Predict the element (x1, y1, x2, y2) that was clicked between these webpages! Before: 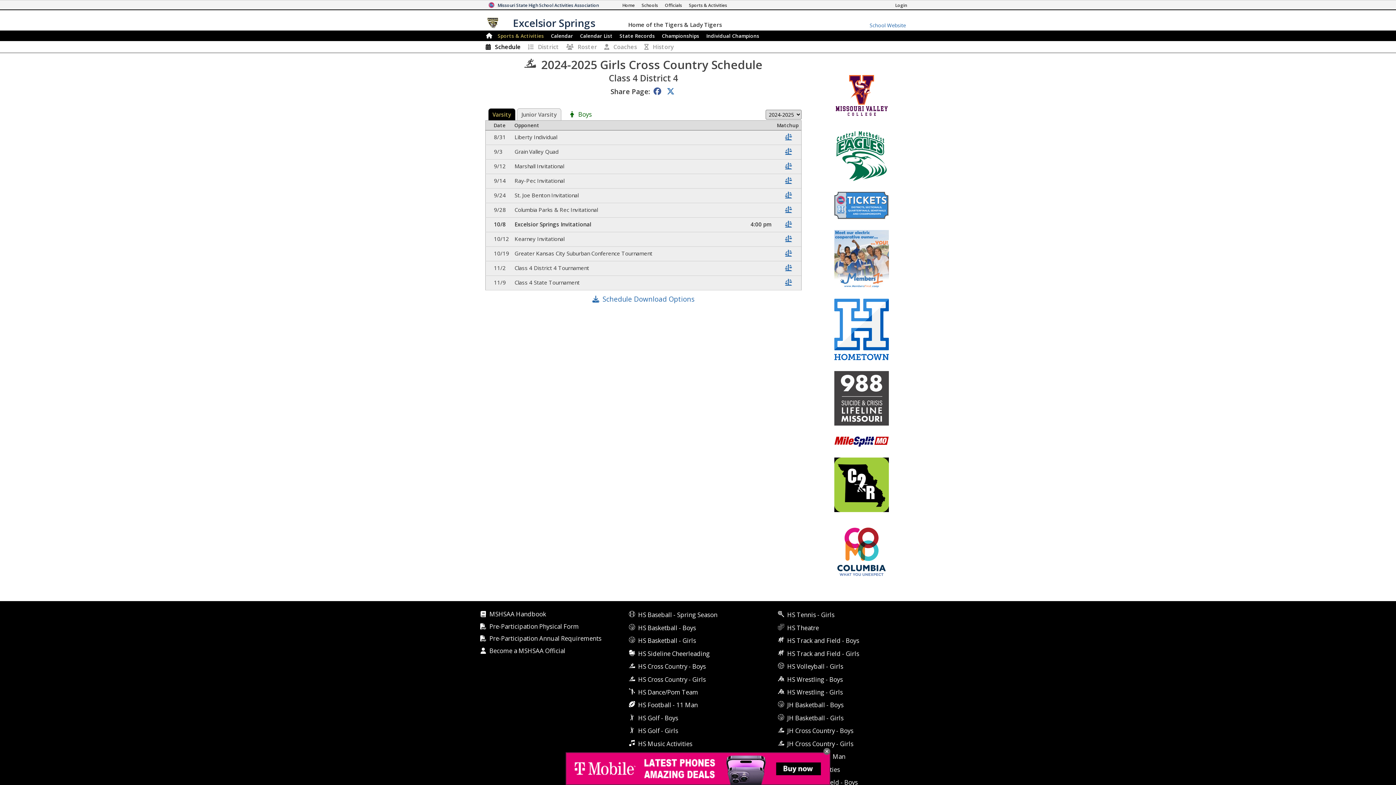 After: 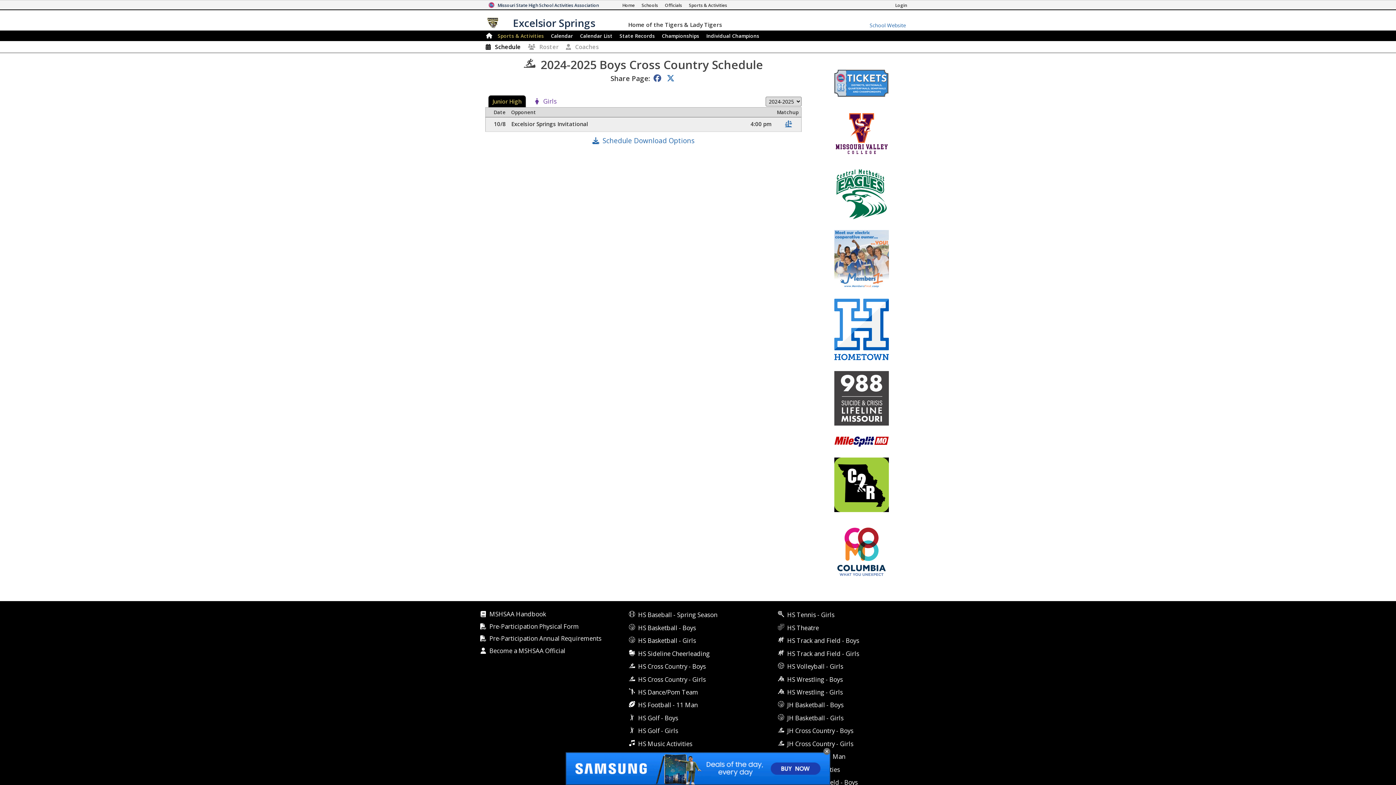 Action: bbox: (778, 727, 853, 735) label: JH Cross Country - Boys